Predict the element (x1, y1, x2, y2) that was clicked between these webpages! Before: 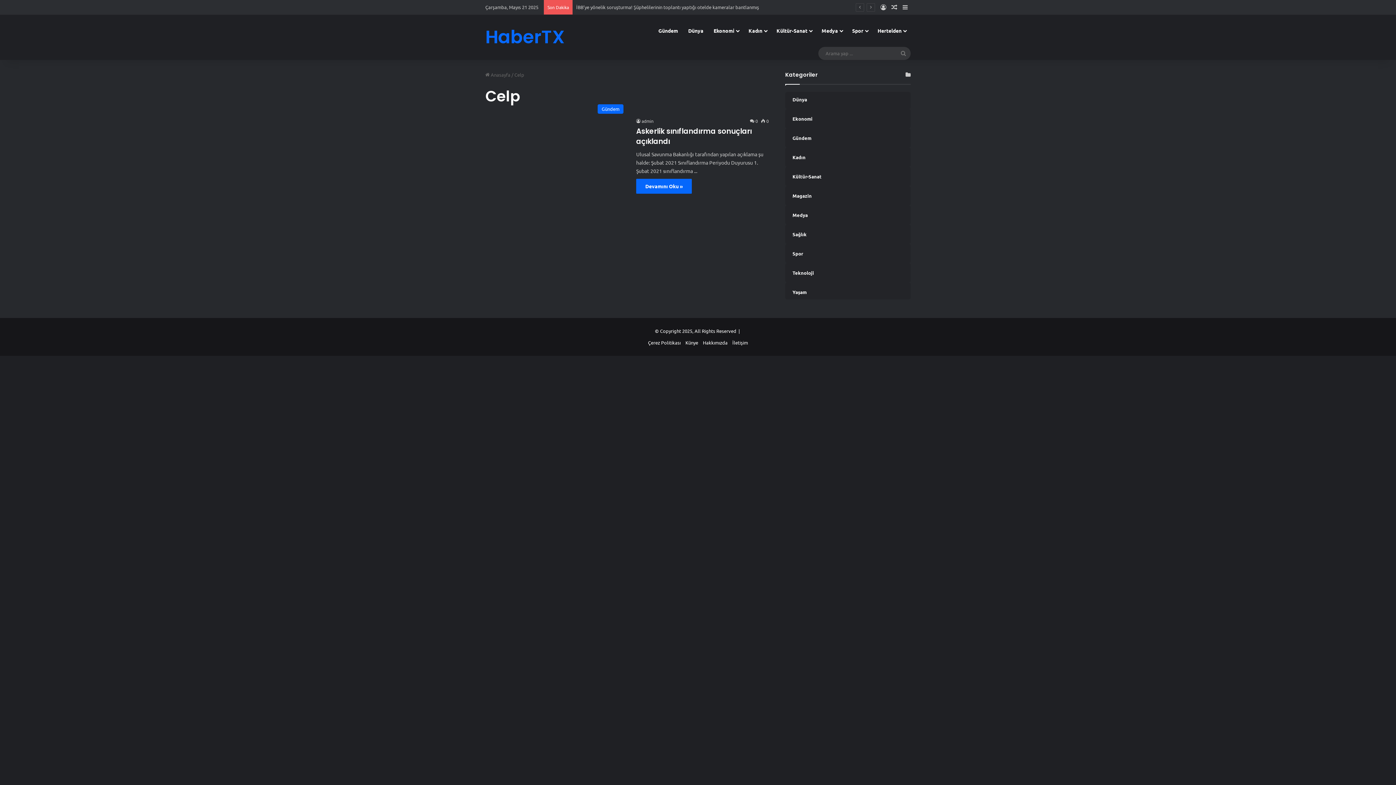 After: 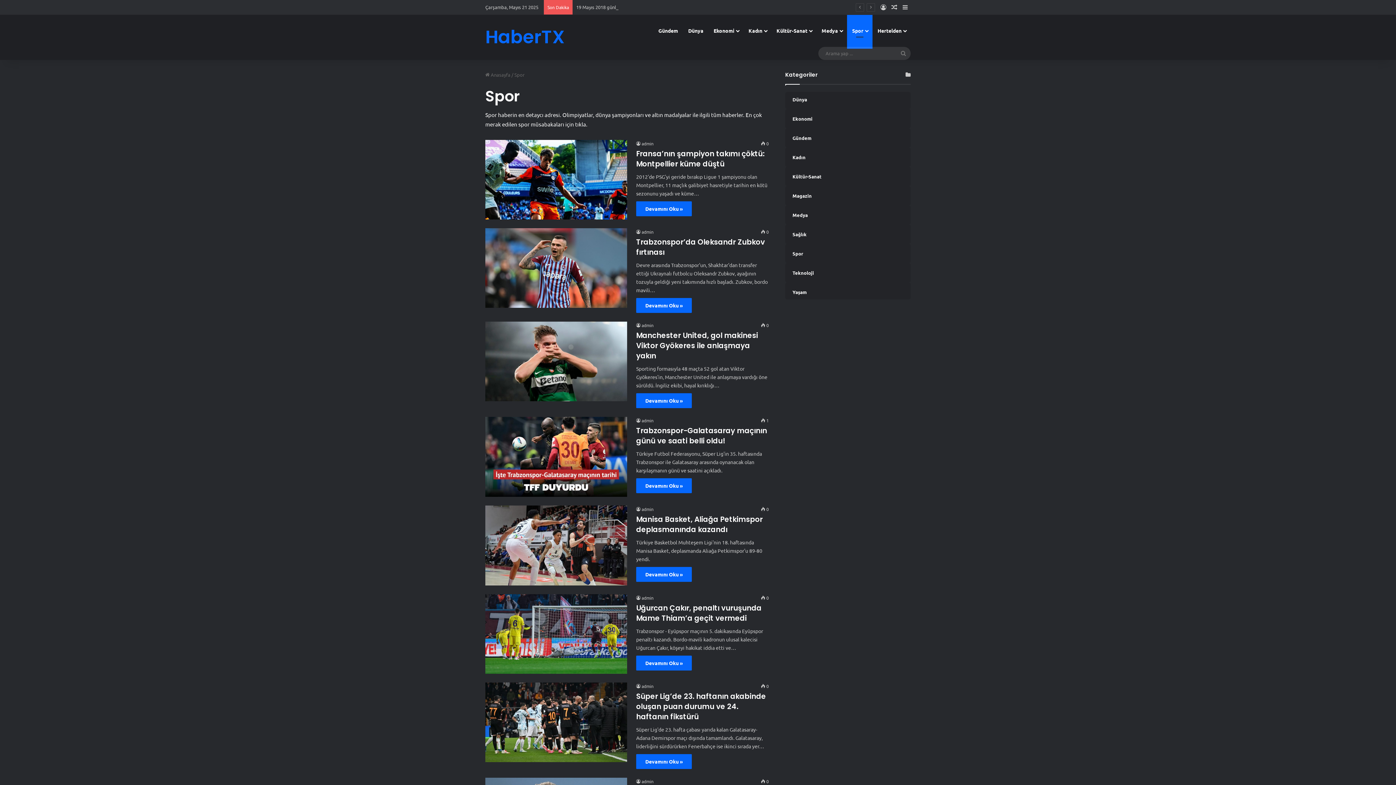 Action: bbox: (847, 14, 872, 46) label: Spor